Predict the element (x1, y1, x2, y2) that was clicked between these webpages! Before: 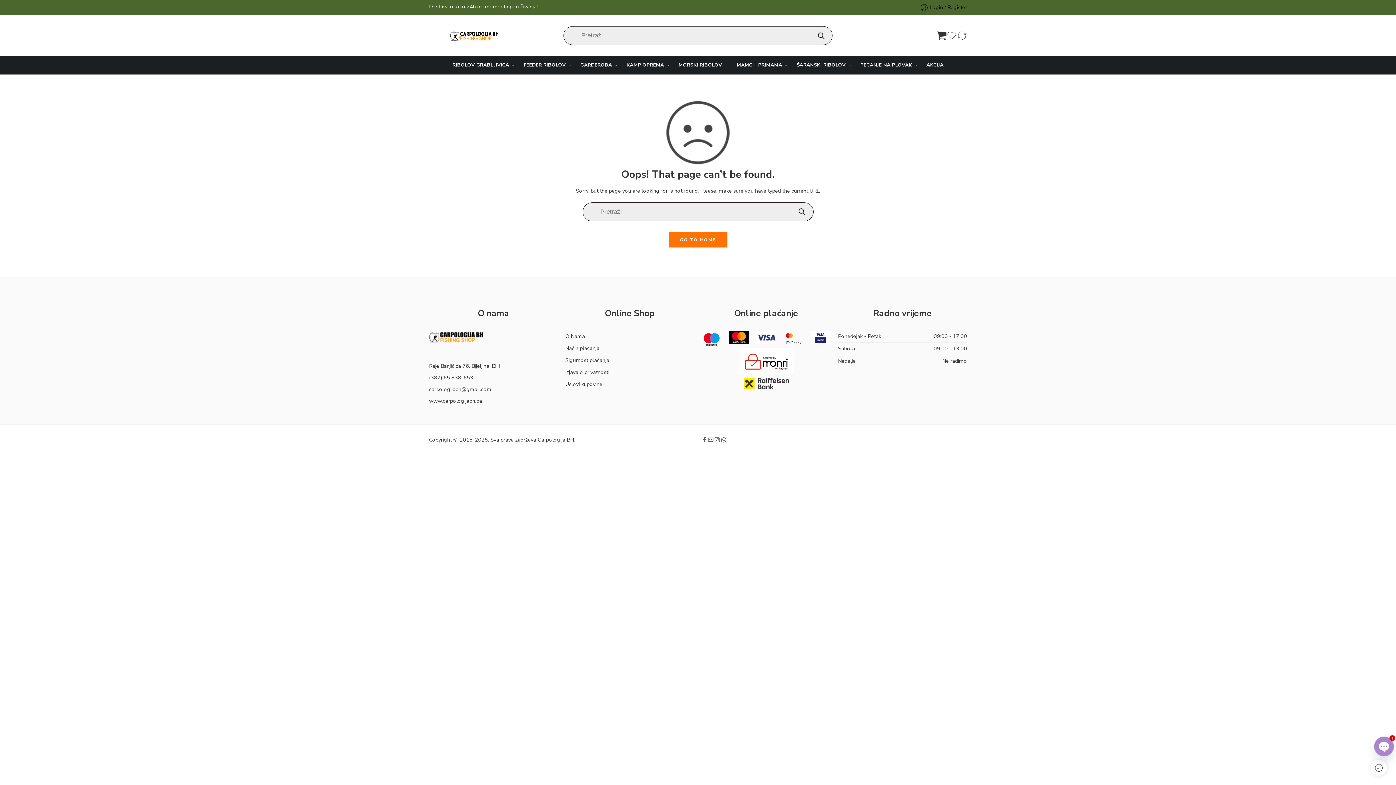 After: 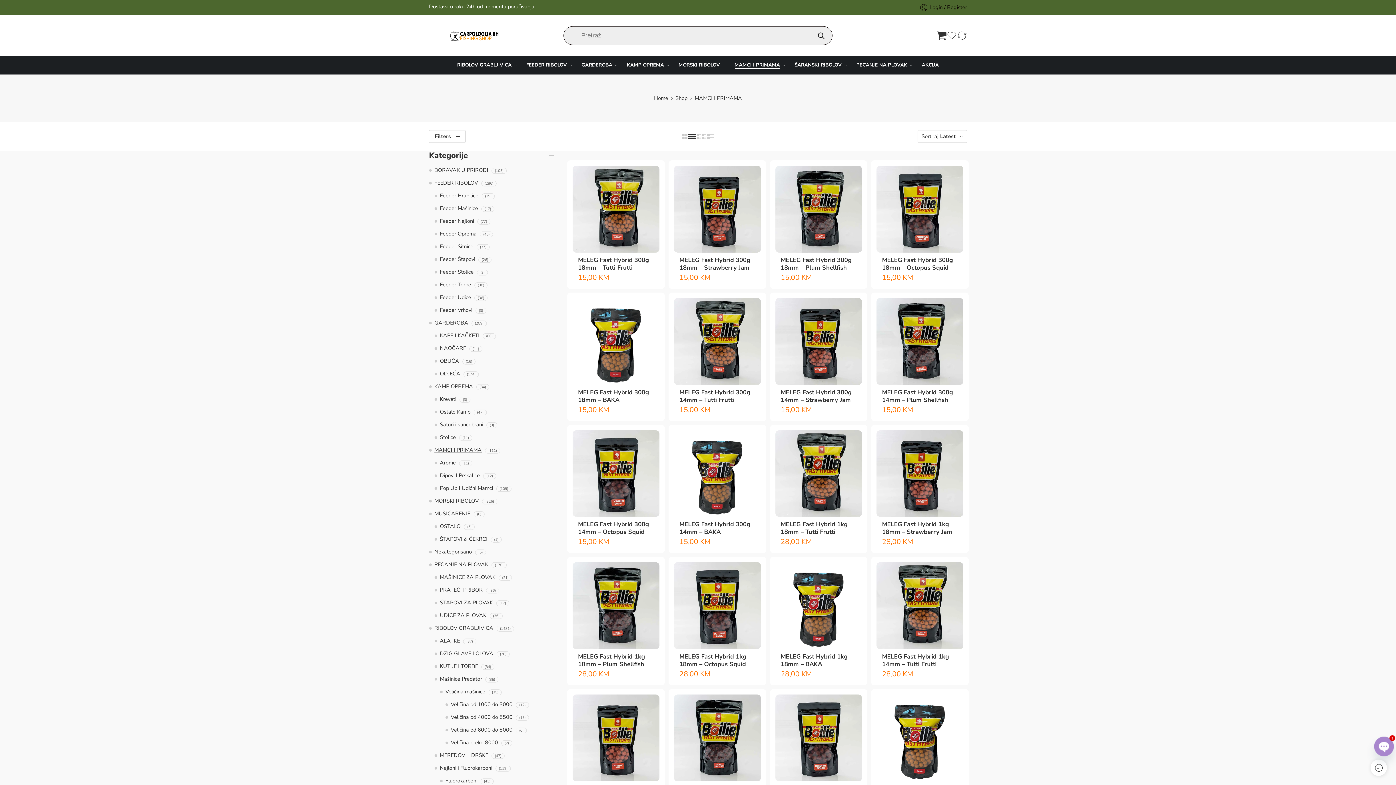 Action: label: MAMCI I PRIMAMA bbox: (736, 56, 782, 74)